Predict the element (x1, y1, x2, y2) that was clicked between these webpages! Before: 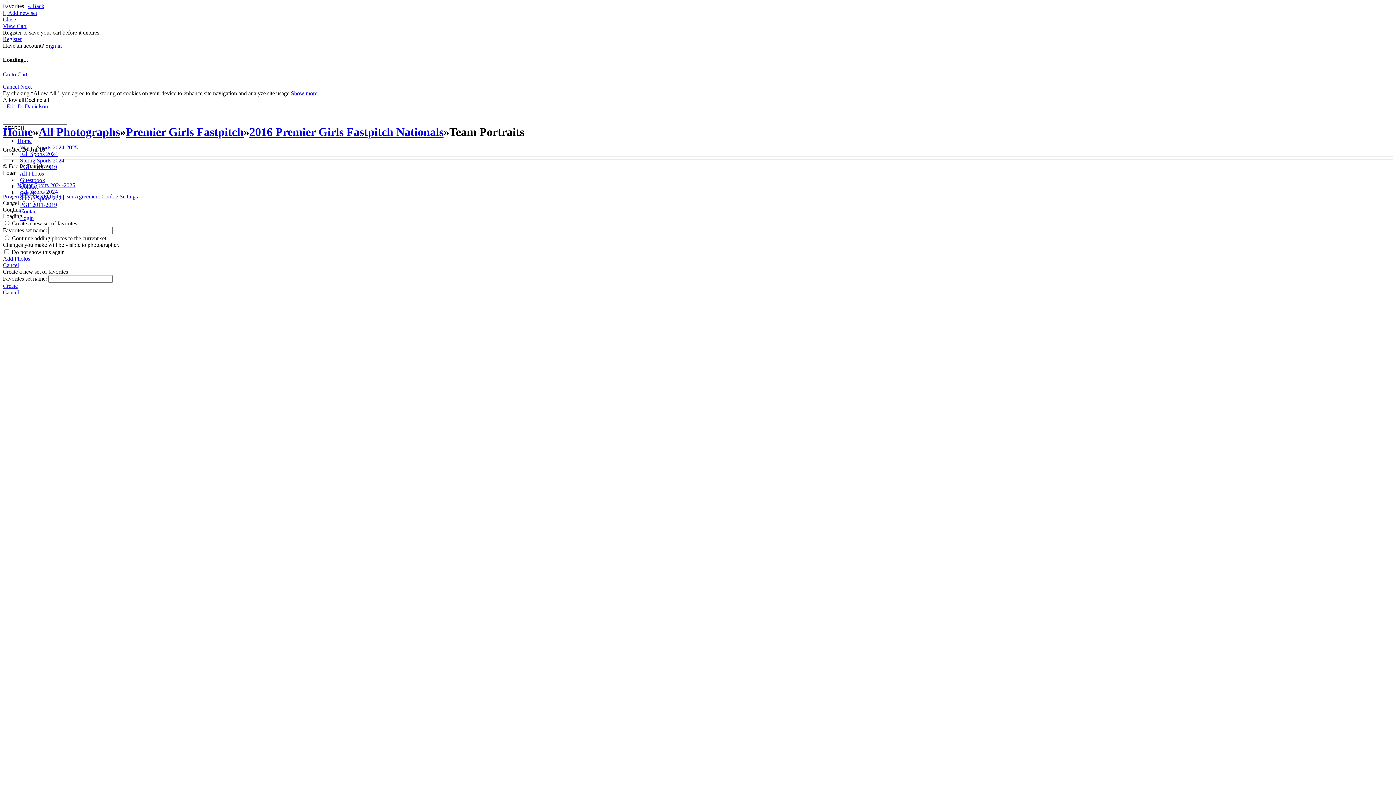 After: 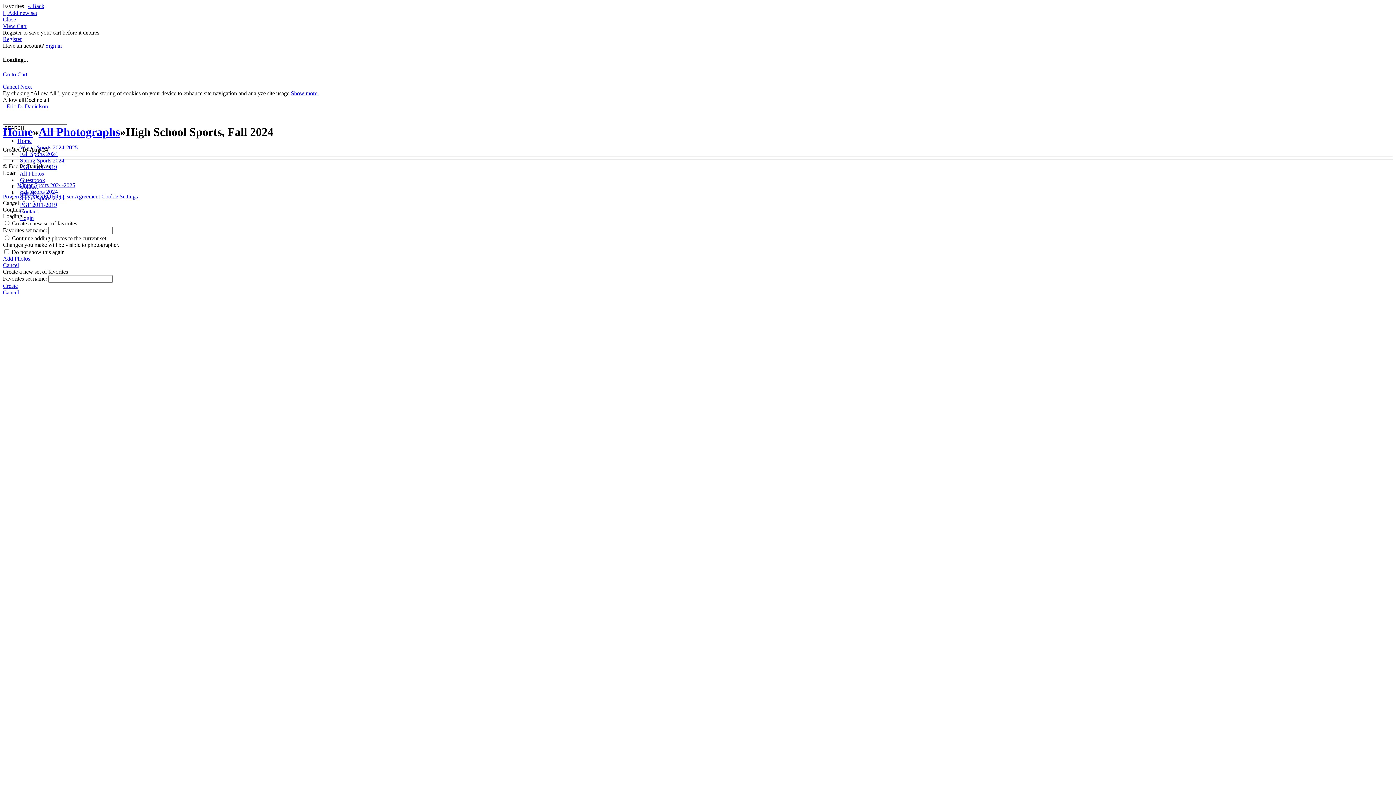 Action: label: Fall Sports 2024 bbox: (20, 150, 57, 156)